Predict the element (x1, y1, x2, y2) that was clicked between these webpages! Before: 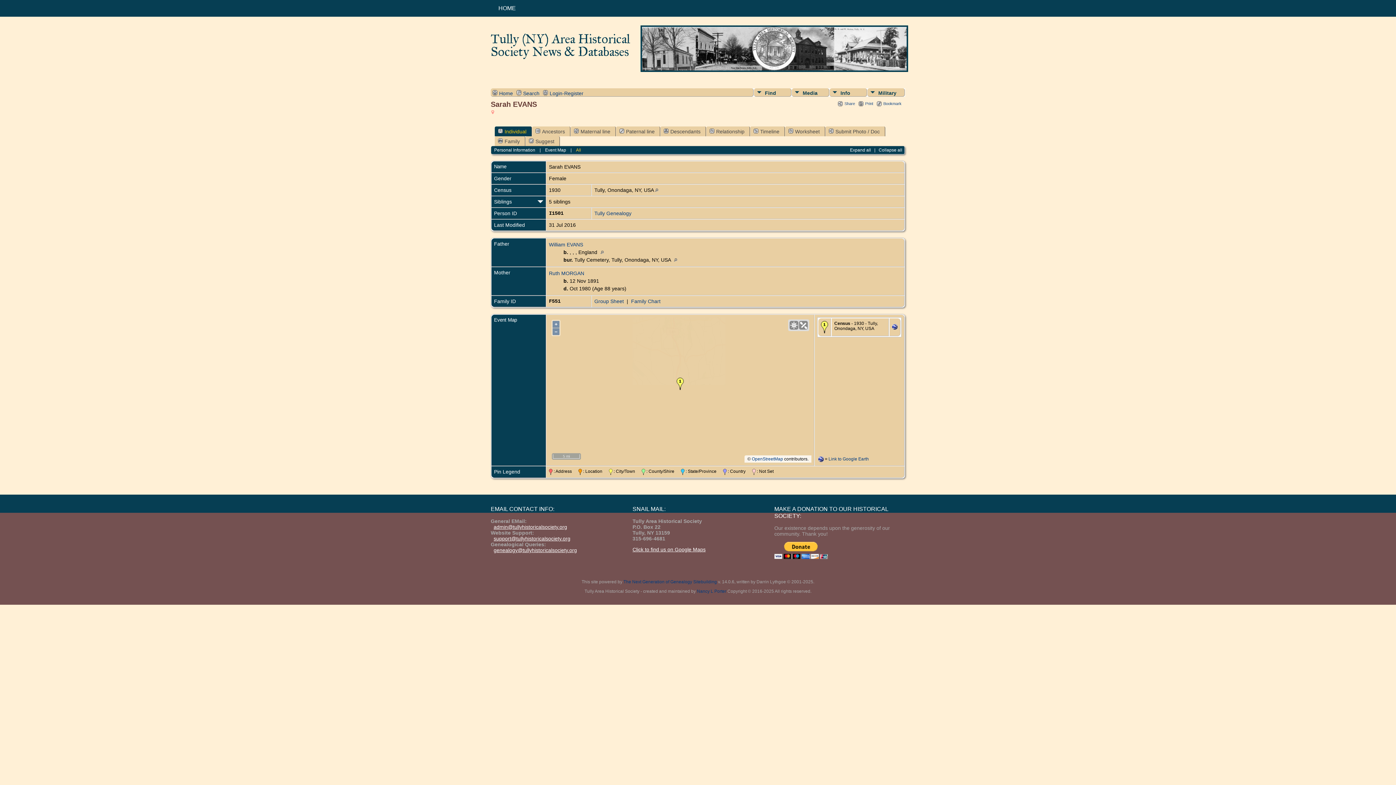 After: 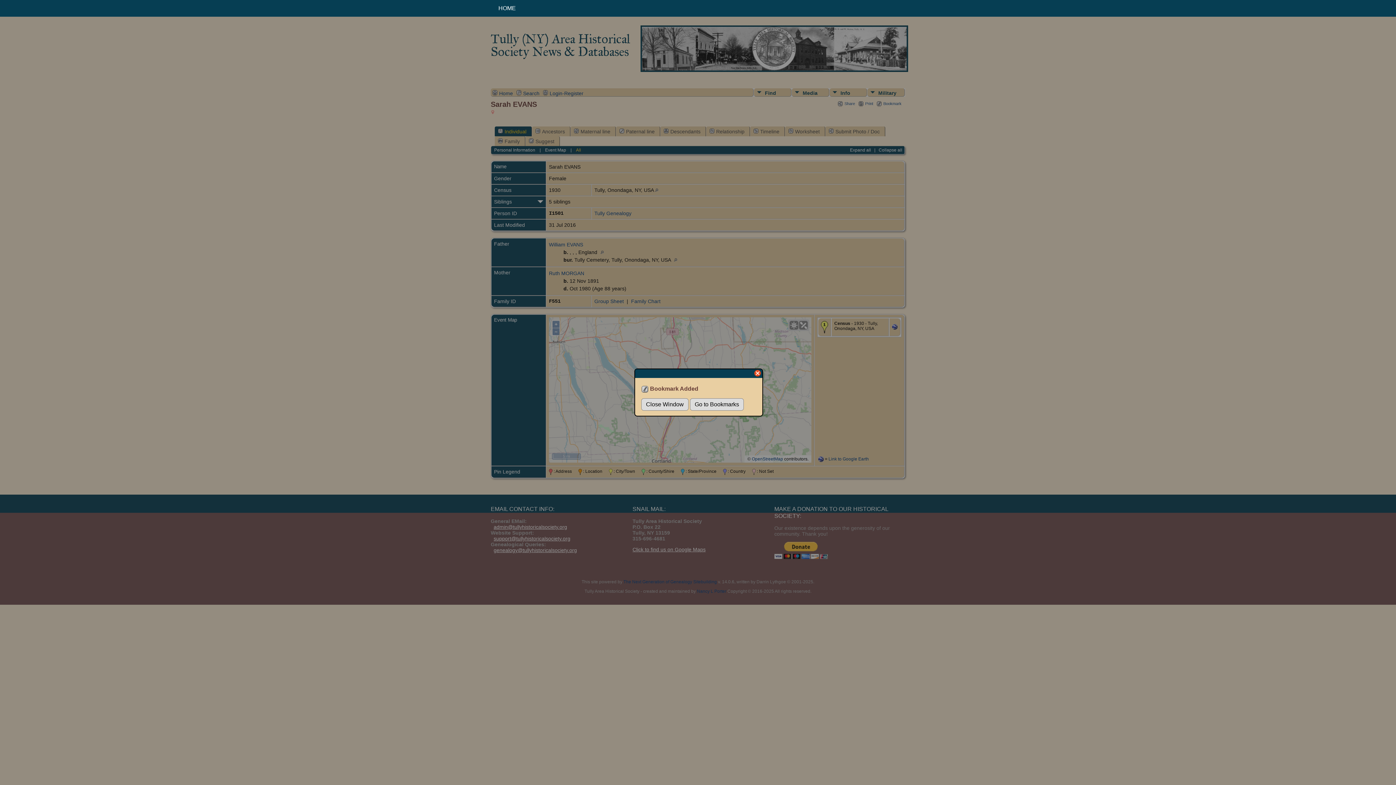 Action: bbox: (877, 101, 901, 106) label: Bookmark